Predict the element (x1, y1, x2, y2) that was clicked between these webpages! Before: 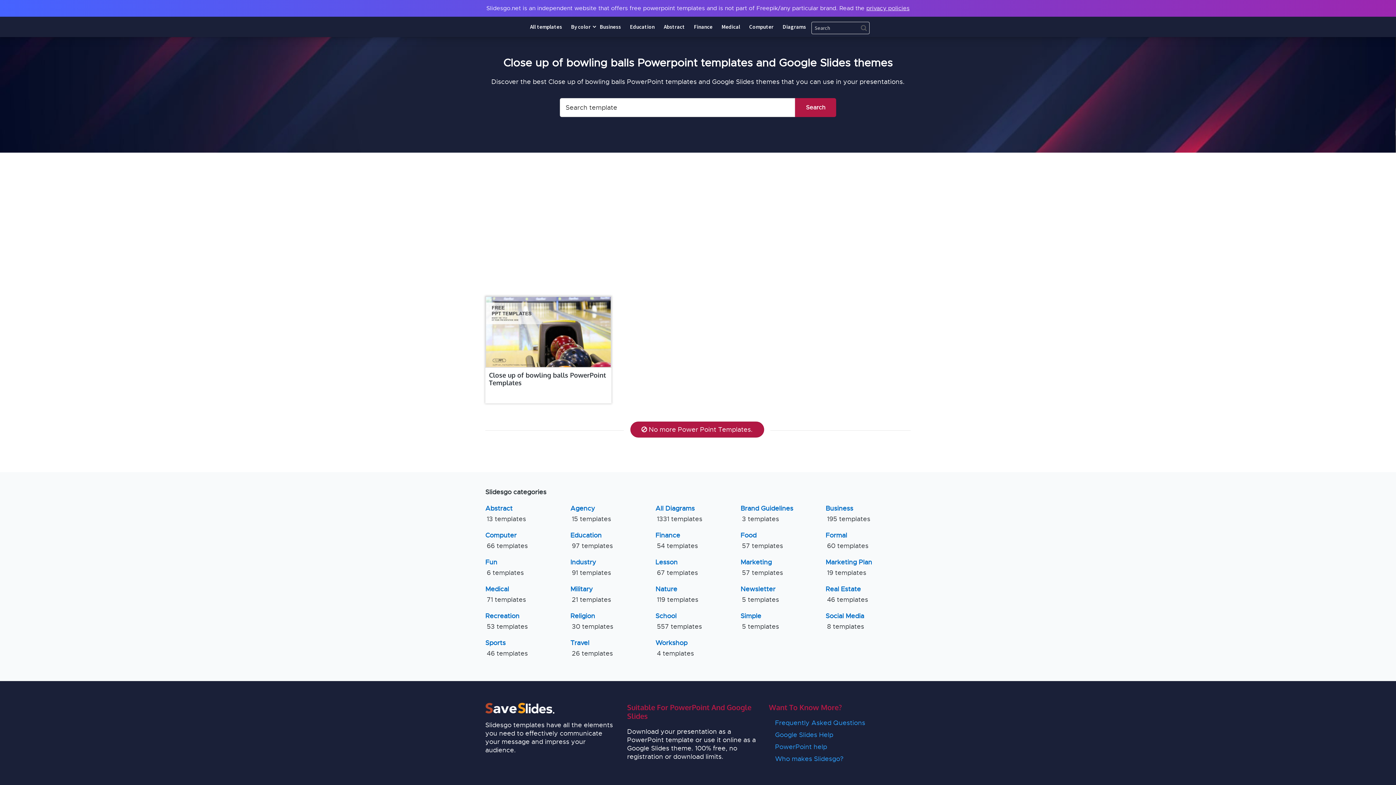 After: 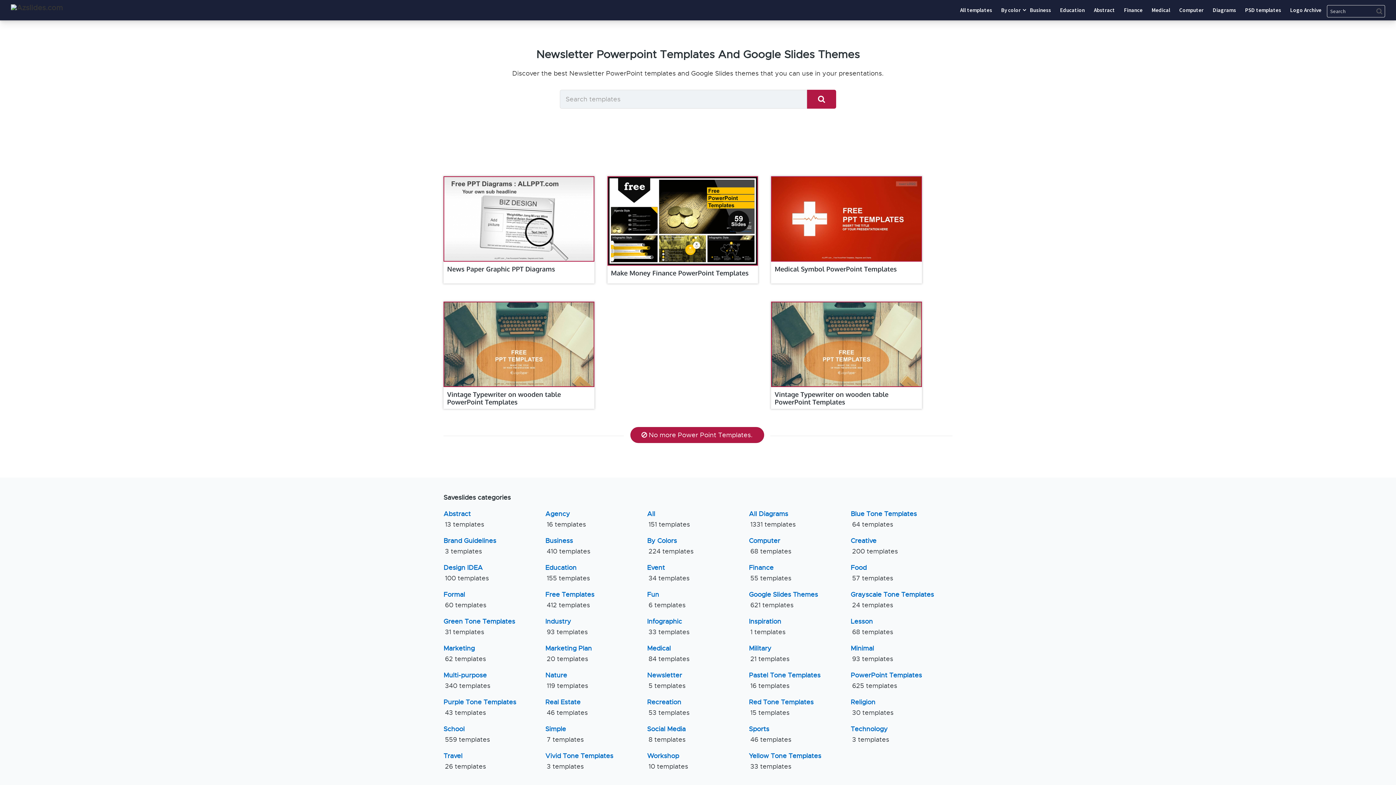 Action: bbox: (740, 585, 780, 605) label: Newsletter
5 templates